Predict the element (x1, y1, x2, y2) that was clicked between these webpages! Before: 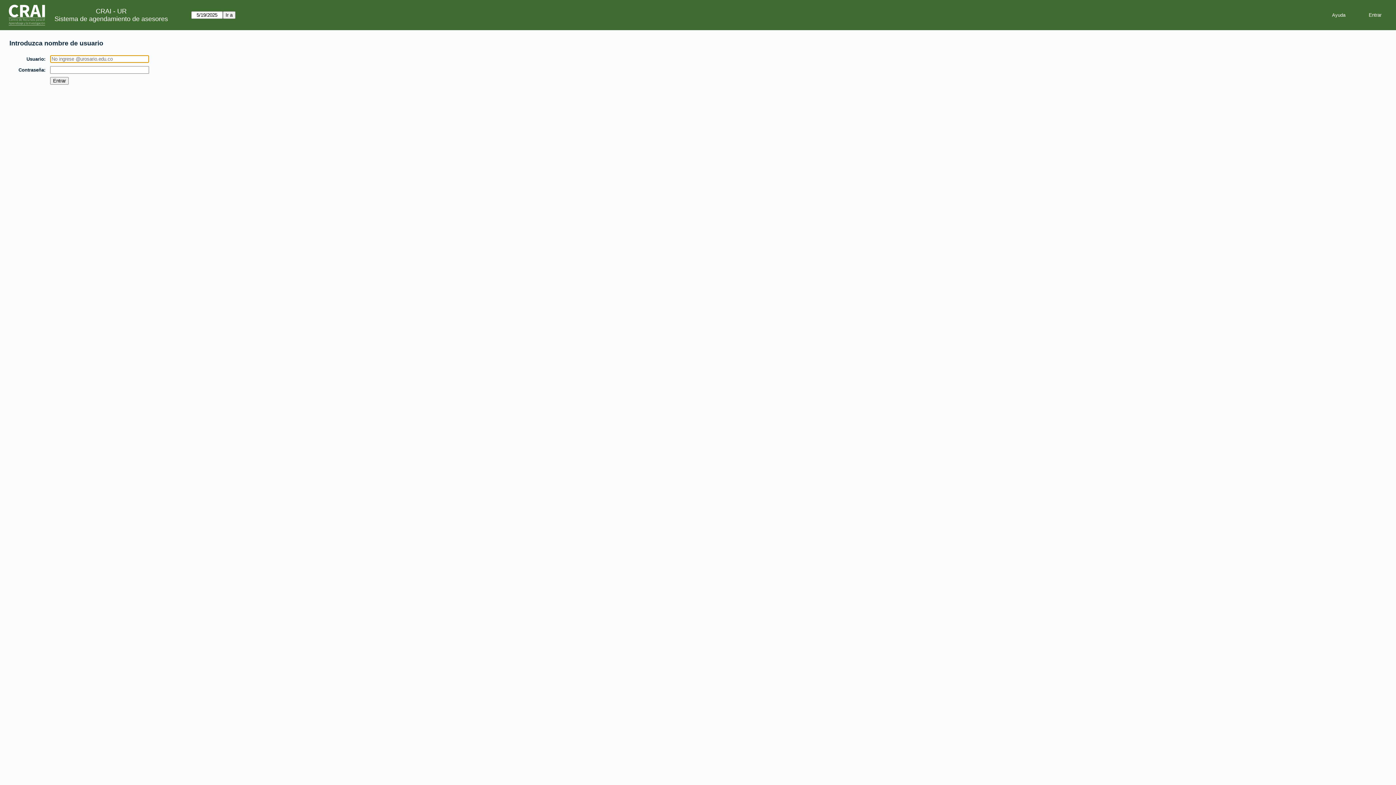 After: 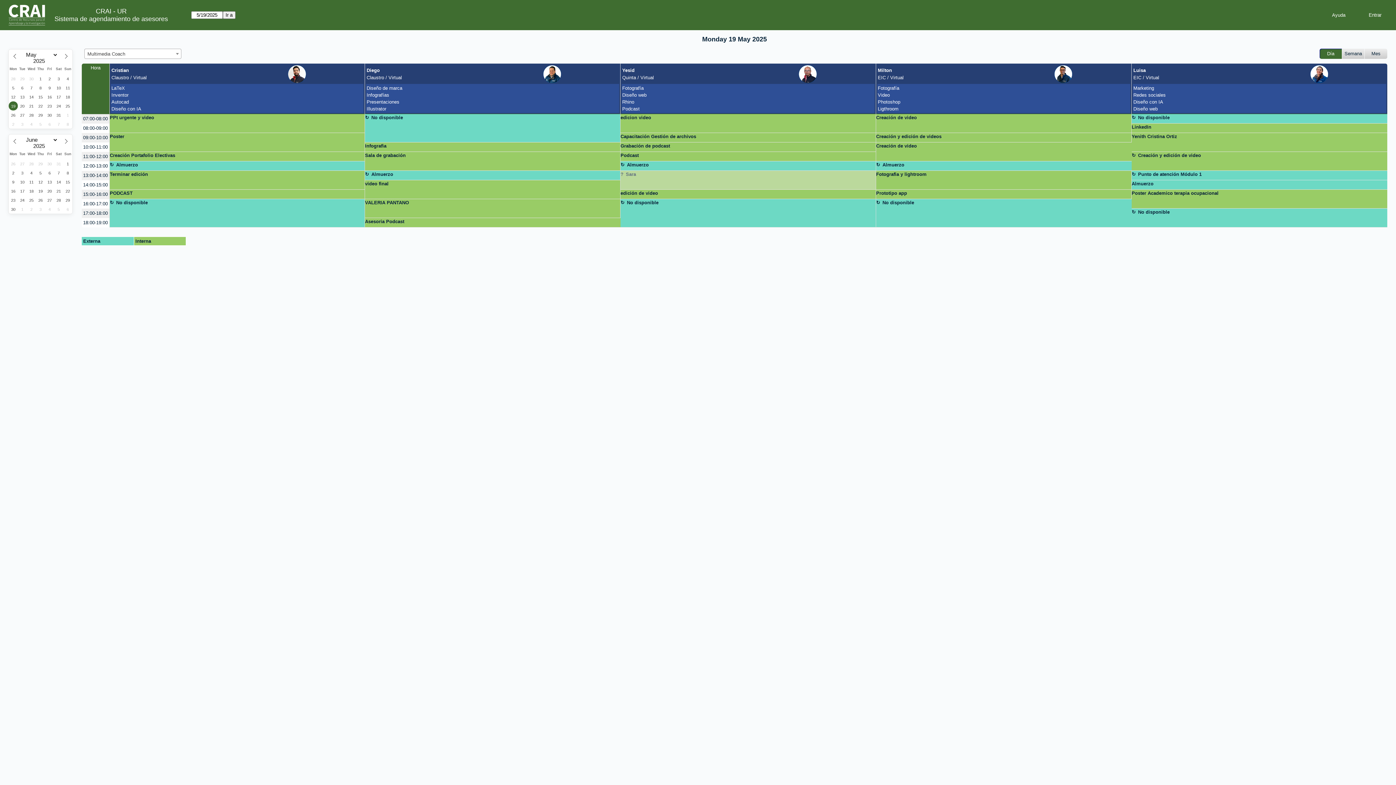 Action: bbox: (54, 15, 168, 22) label: Sistema de agendamiento de asesores